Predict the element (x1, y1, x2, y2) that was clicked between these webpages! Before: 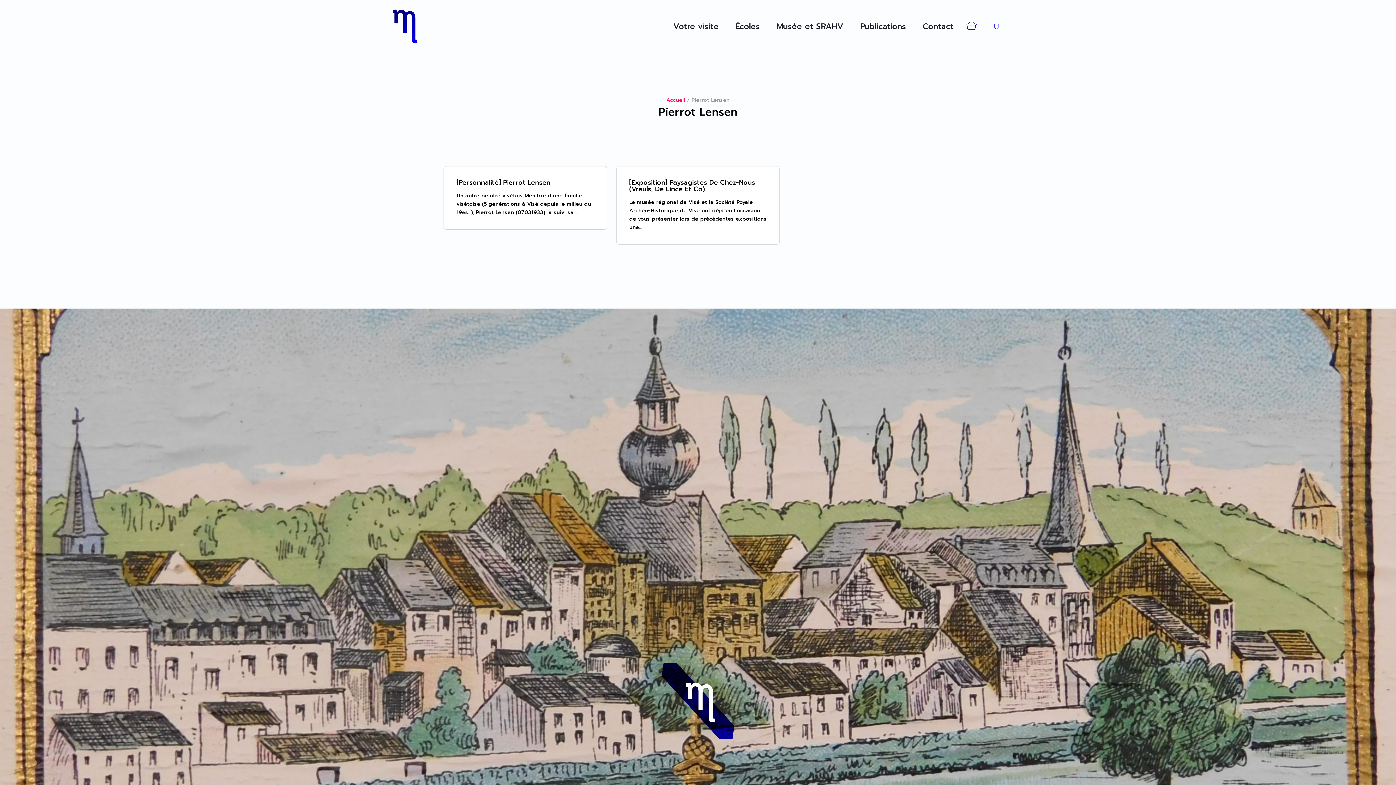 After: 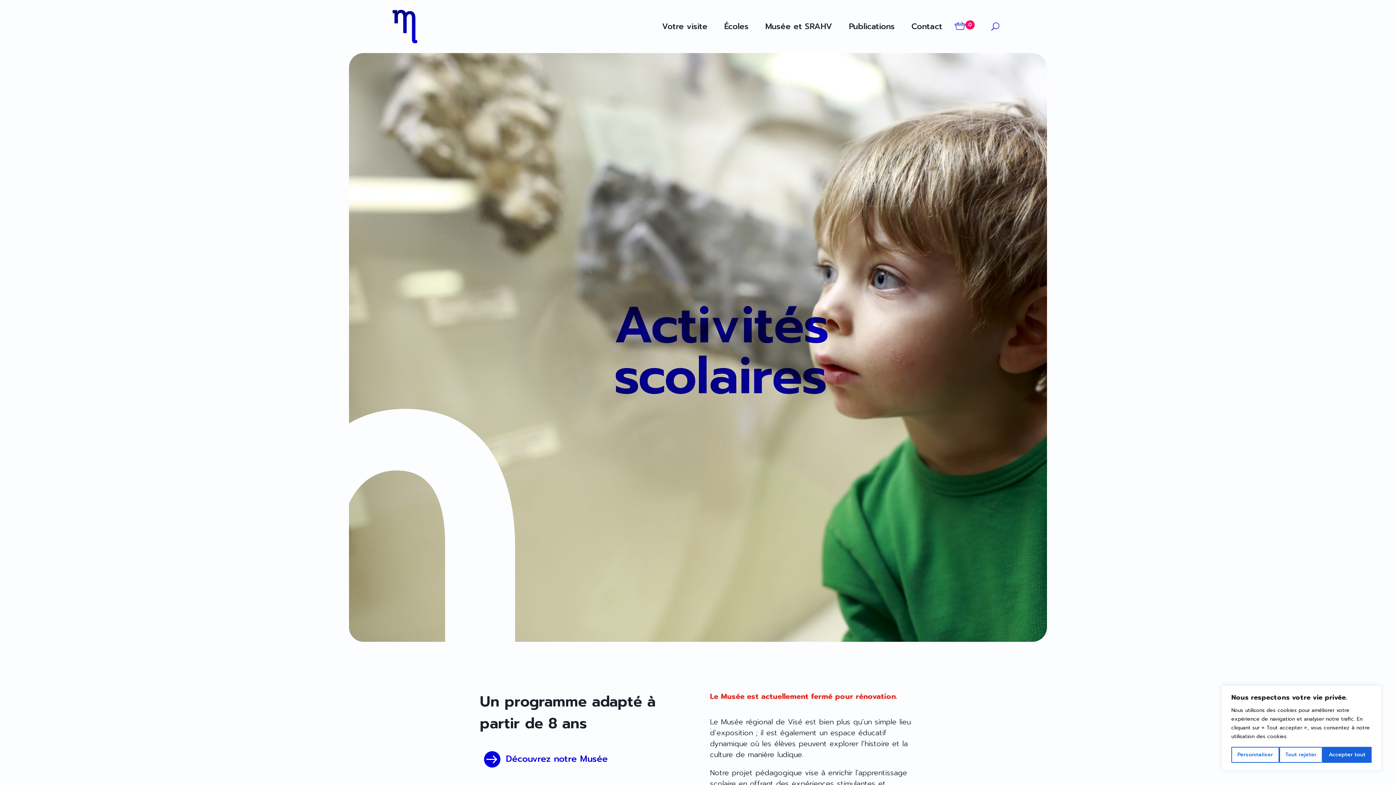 Action: bbox: (735, 12, 760, 40) label: Écoles